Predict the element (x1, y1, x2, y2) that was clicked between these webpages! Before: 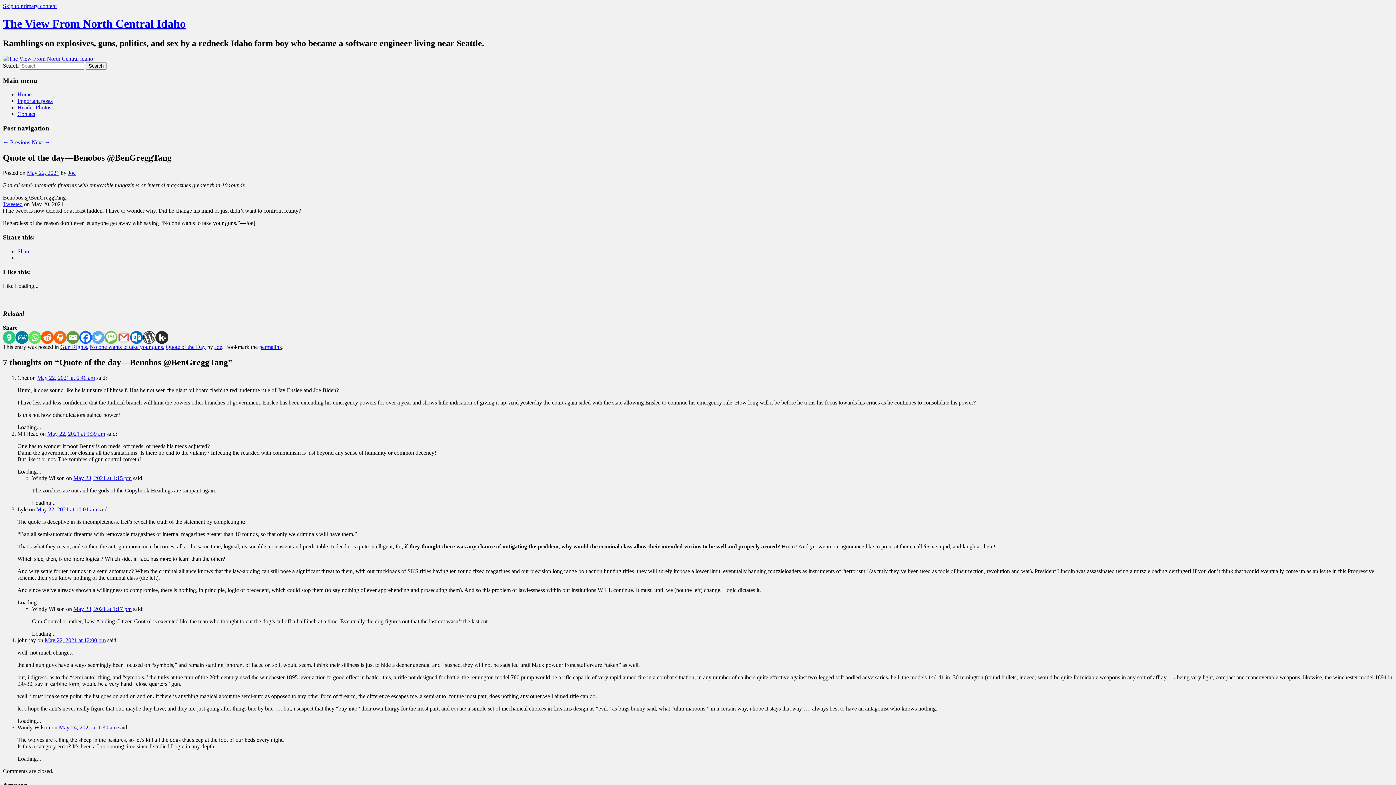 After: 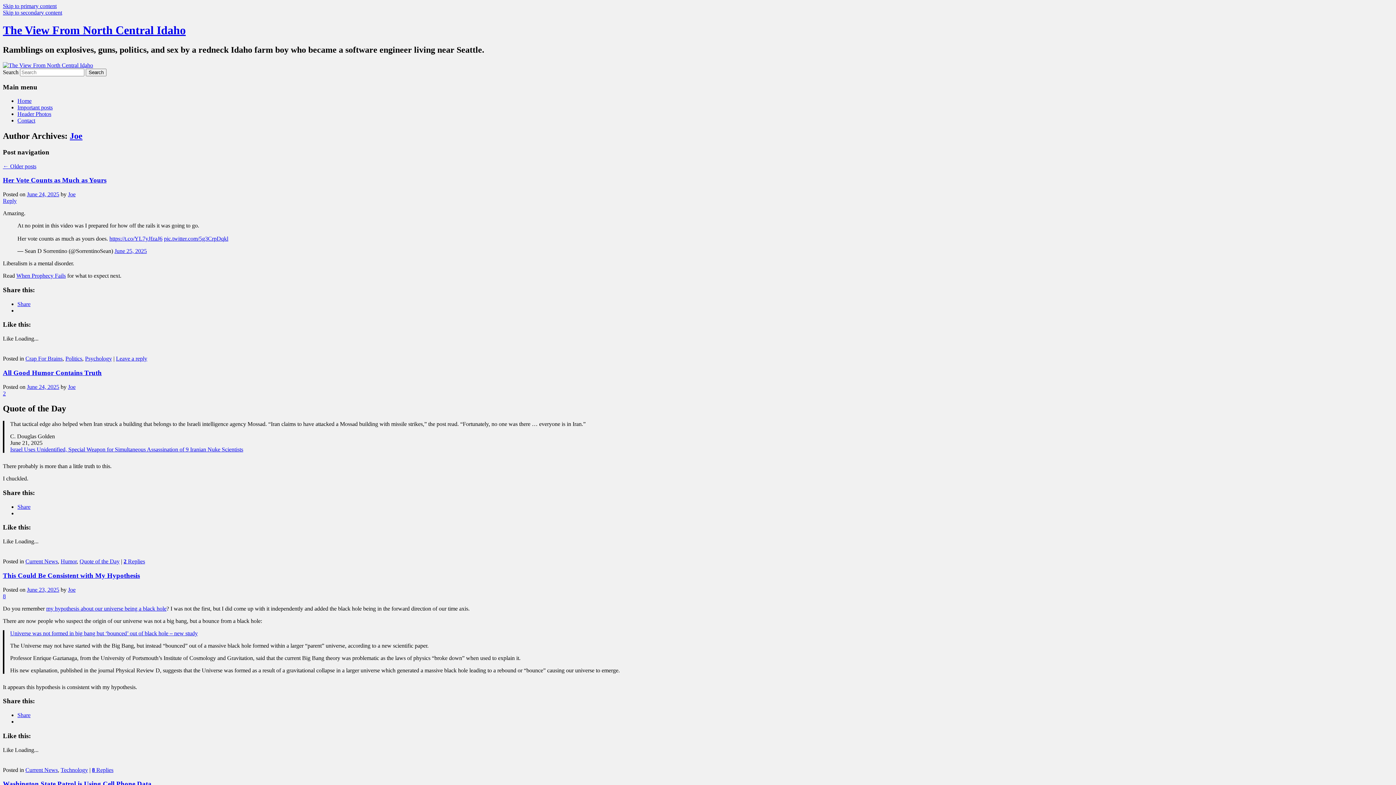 Action: label: Joe bbox: (68, 169, 75, 176)